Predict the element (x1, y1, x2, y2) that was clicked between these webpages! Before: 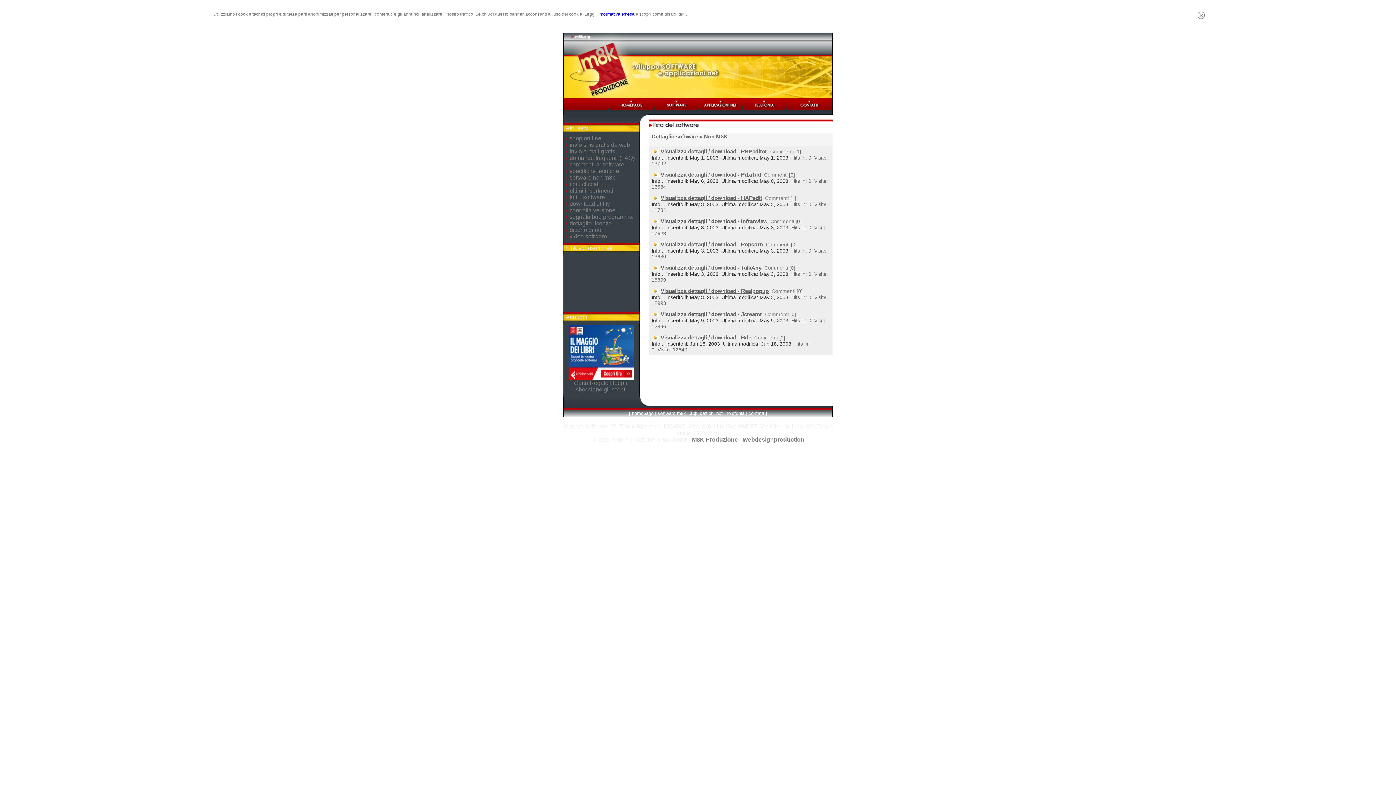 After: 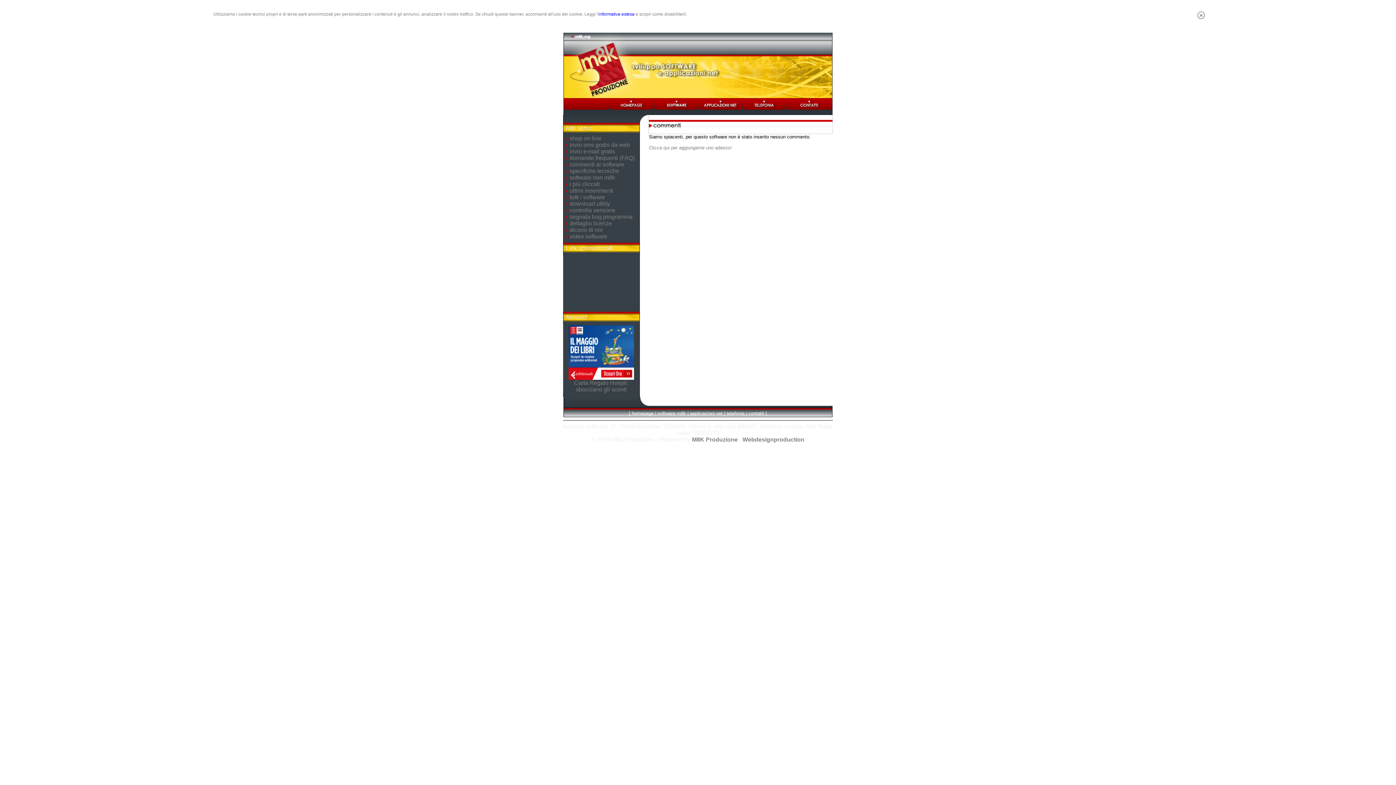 Action: bbox: (770, 218, 794, 224) label: Commenti